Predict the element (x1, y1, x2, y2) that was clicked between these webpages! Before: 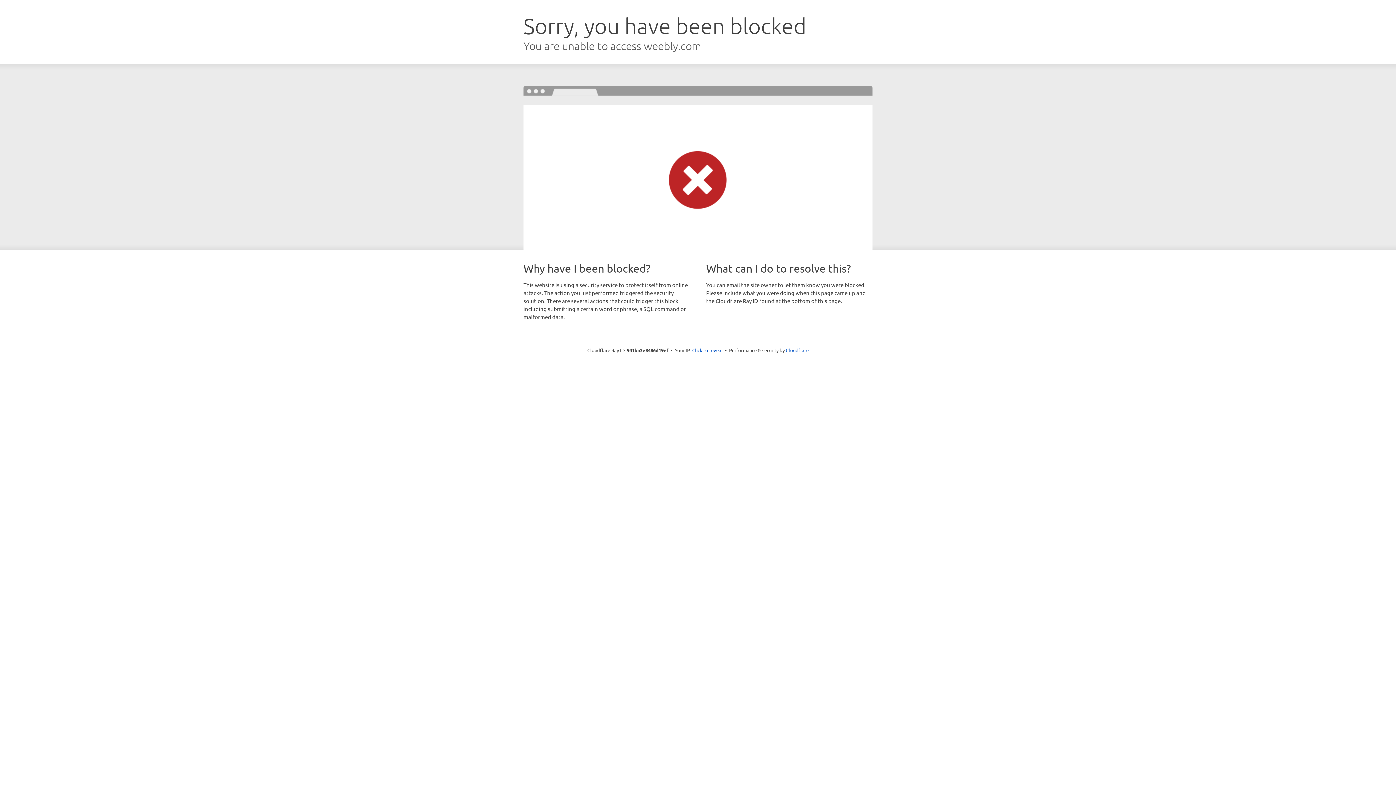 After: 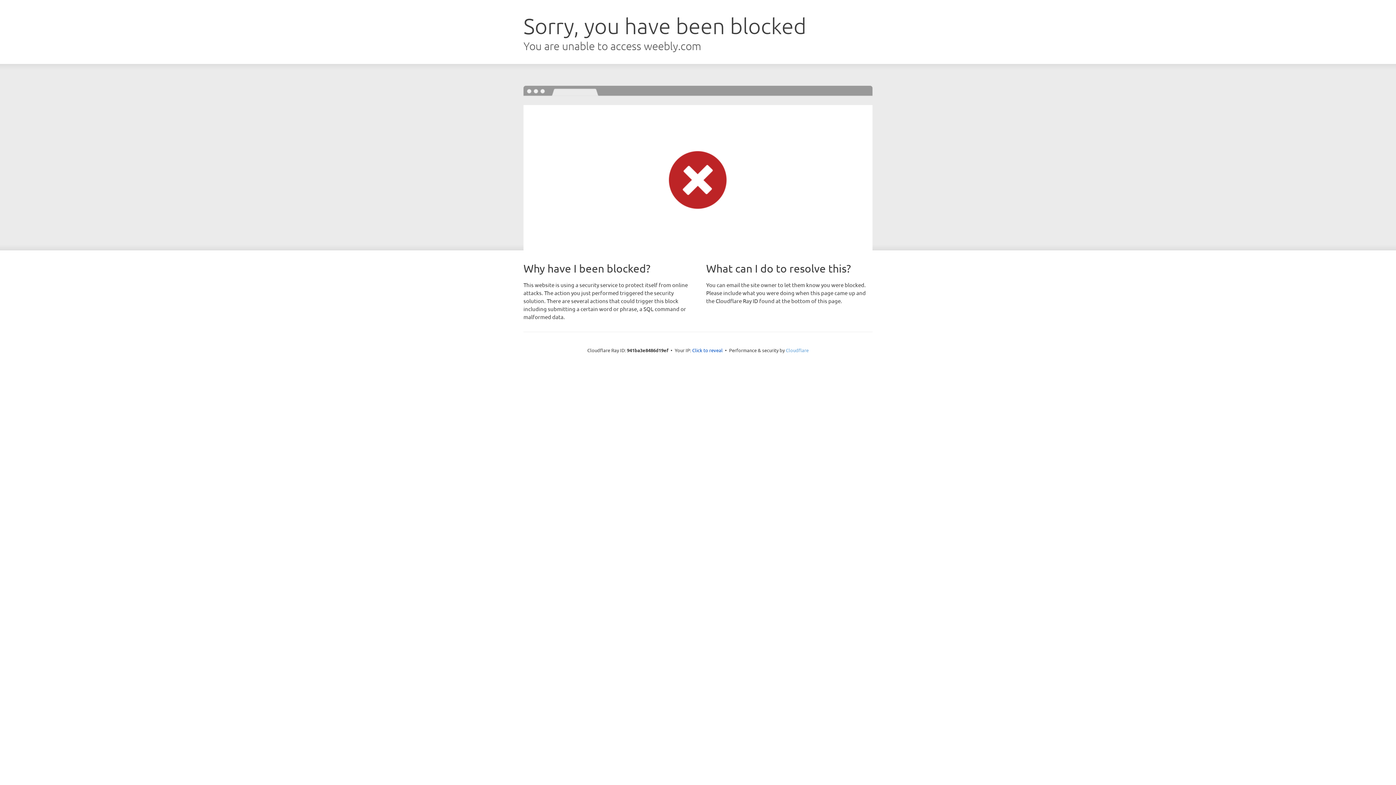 Action: bbox: (786, 347, 808, 353) label: Cloudflare